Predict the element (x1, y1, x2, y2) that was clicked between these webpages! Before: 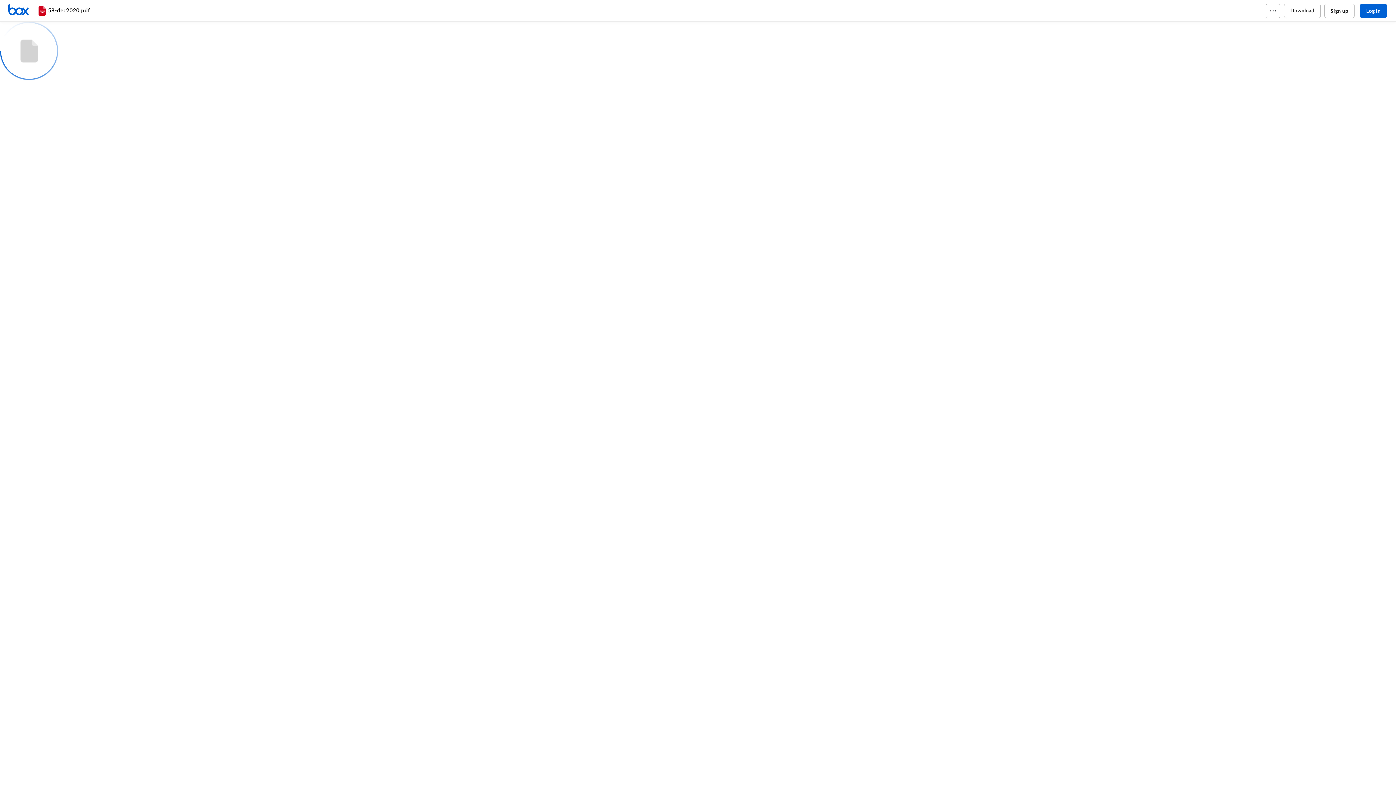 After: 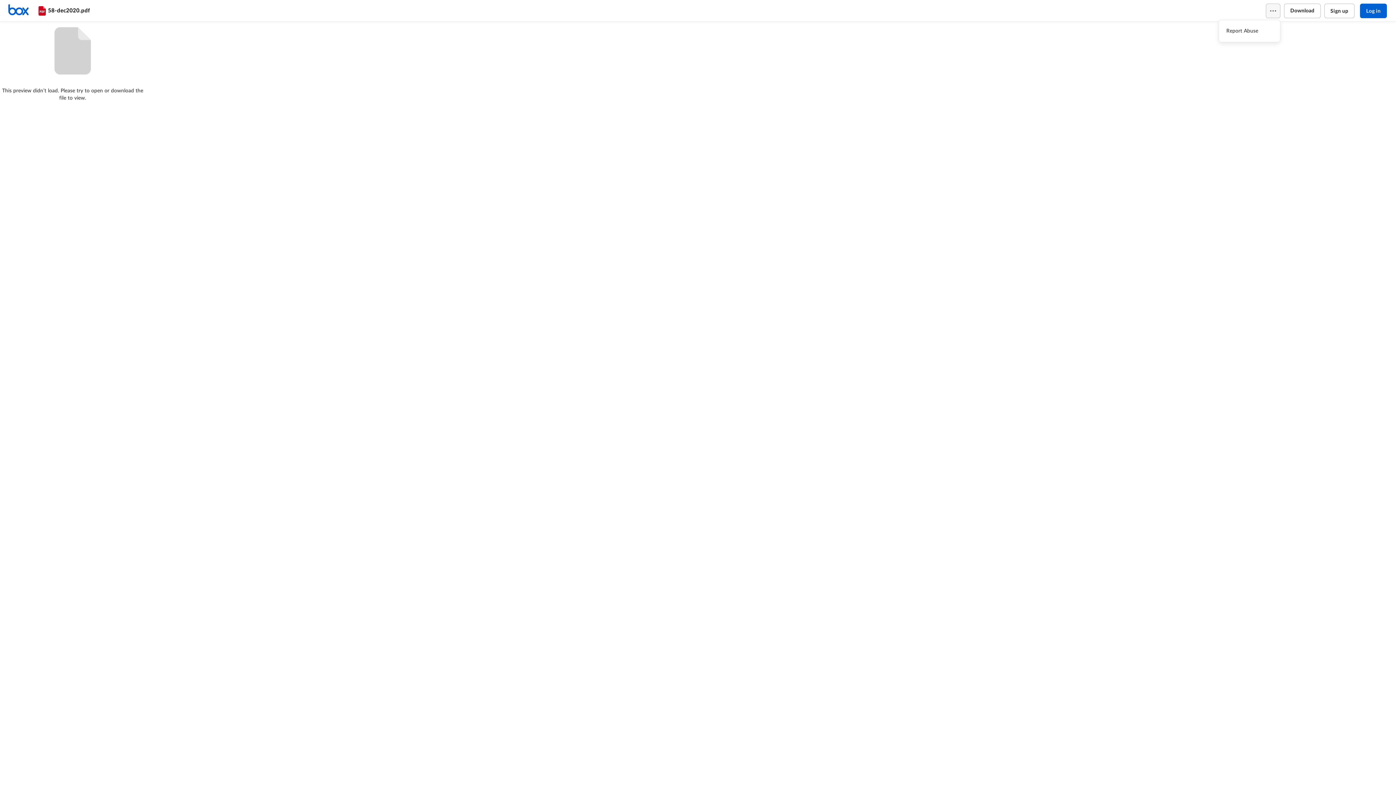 Action: bbox: (1266, 3, 1280, 18)